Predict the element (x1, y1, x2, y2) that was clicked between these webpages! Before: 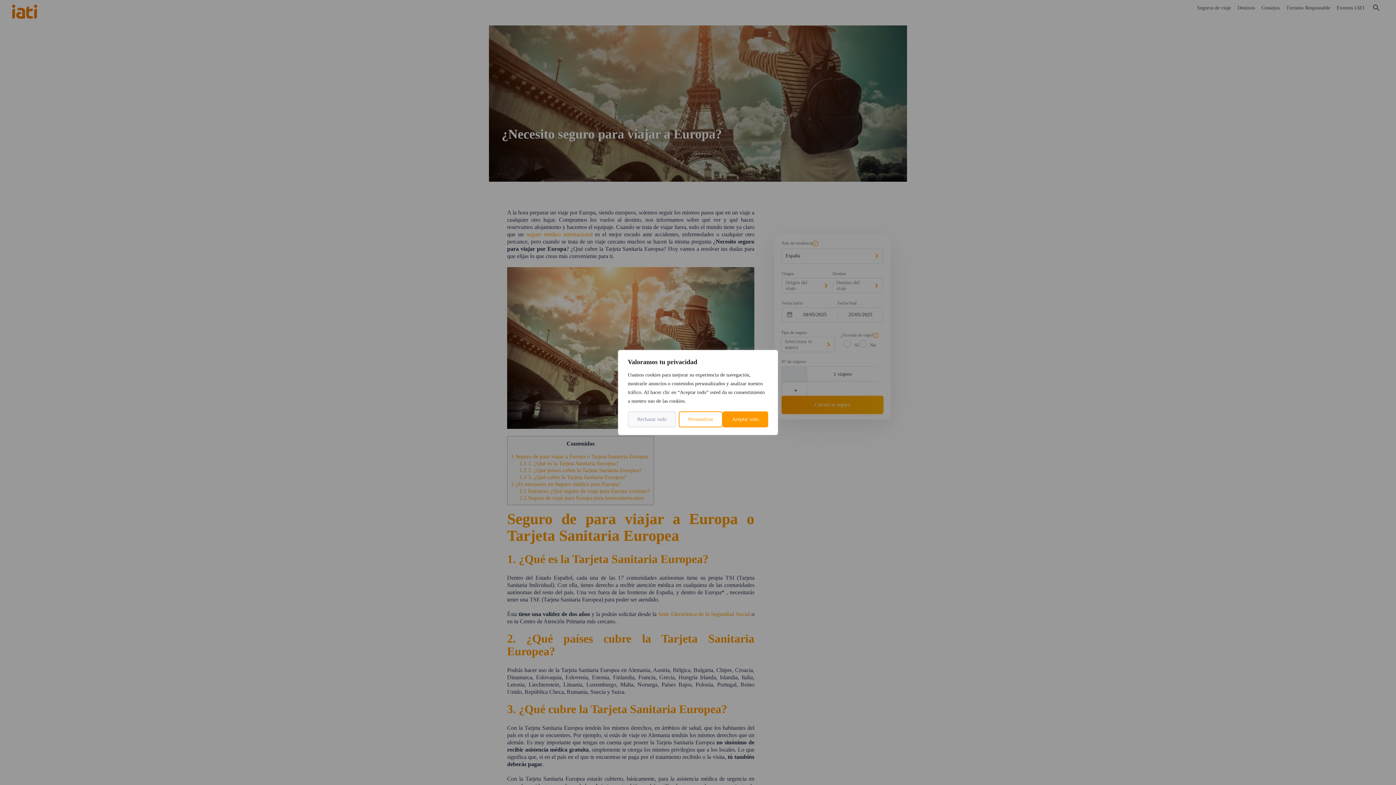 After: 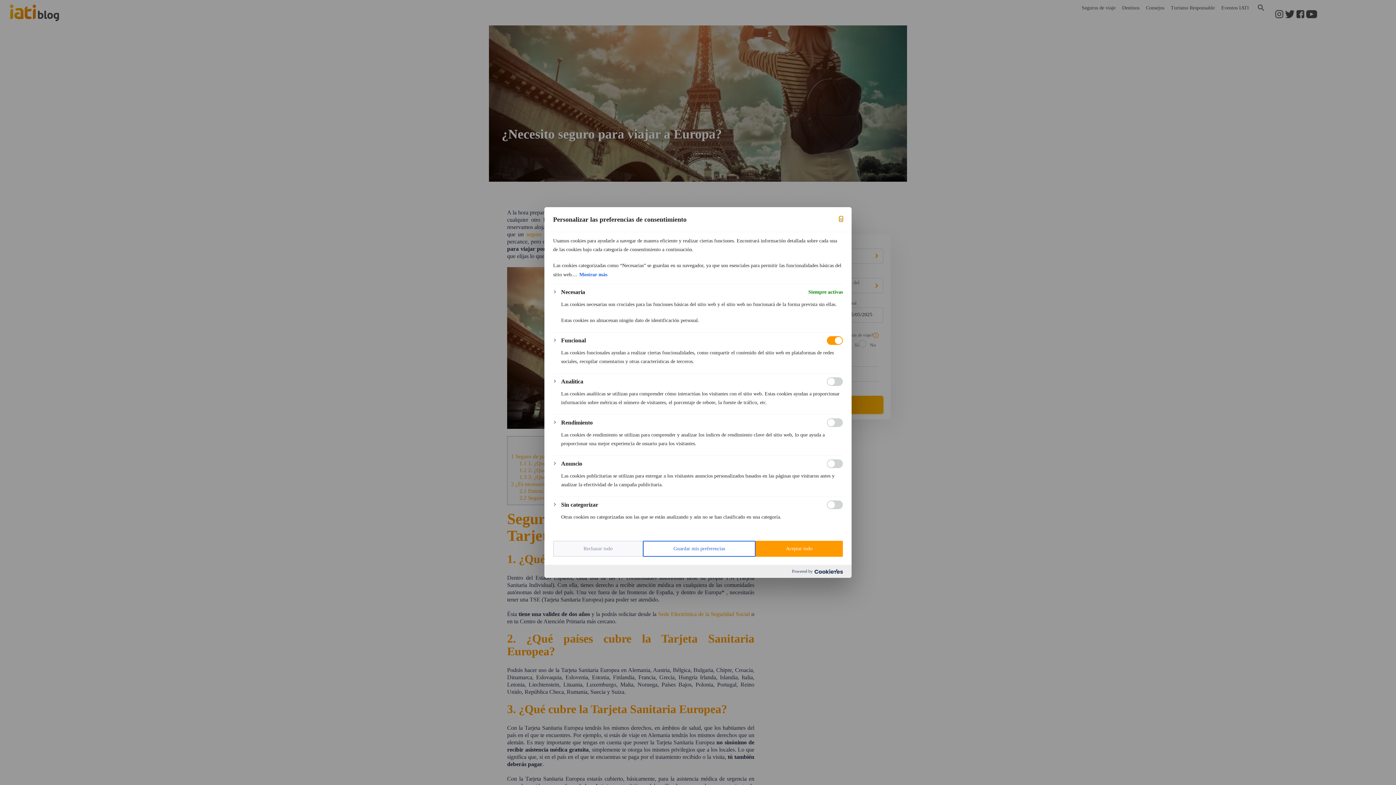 Action: bbox: (678, 411, 722, 427) label: Personalizar